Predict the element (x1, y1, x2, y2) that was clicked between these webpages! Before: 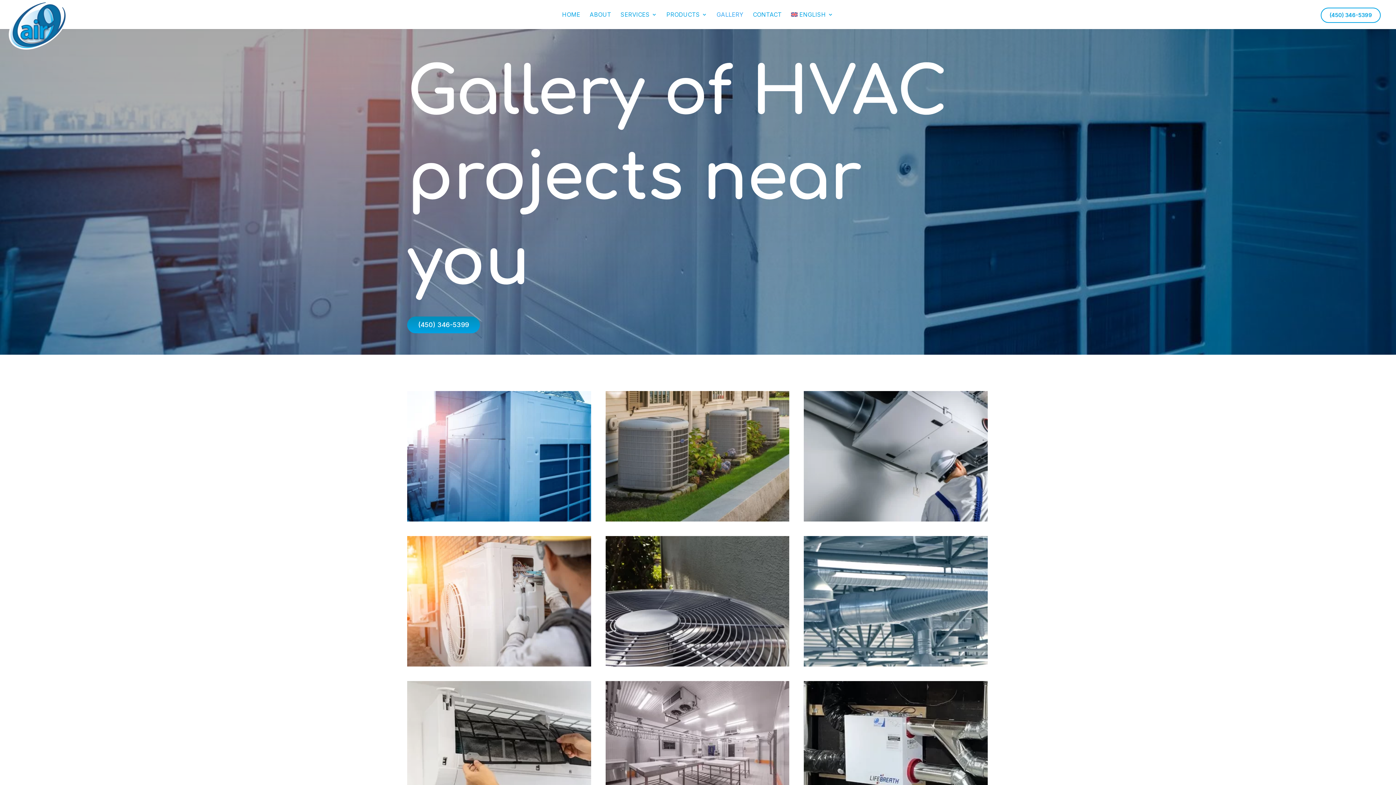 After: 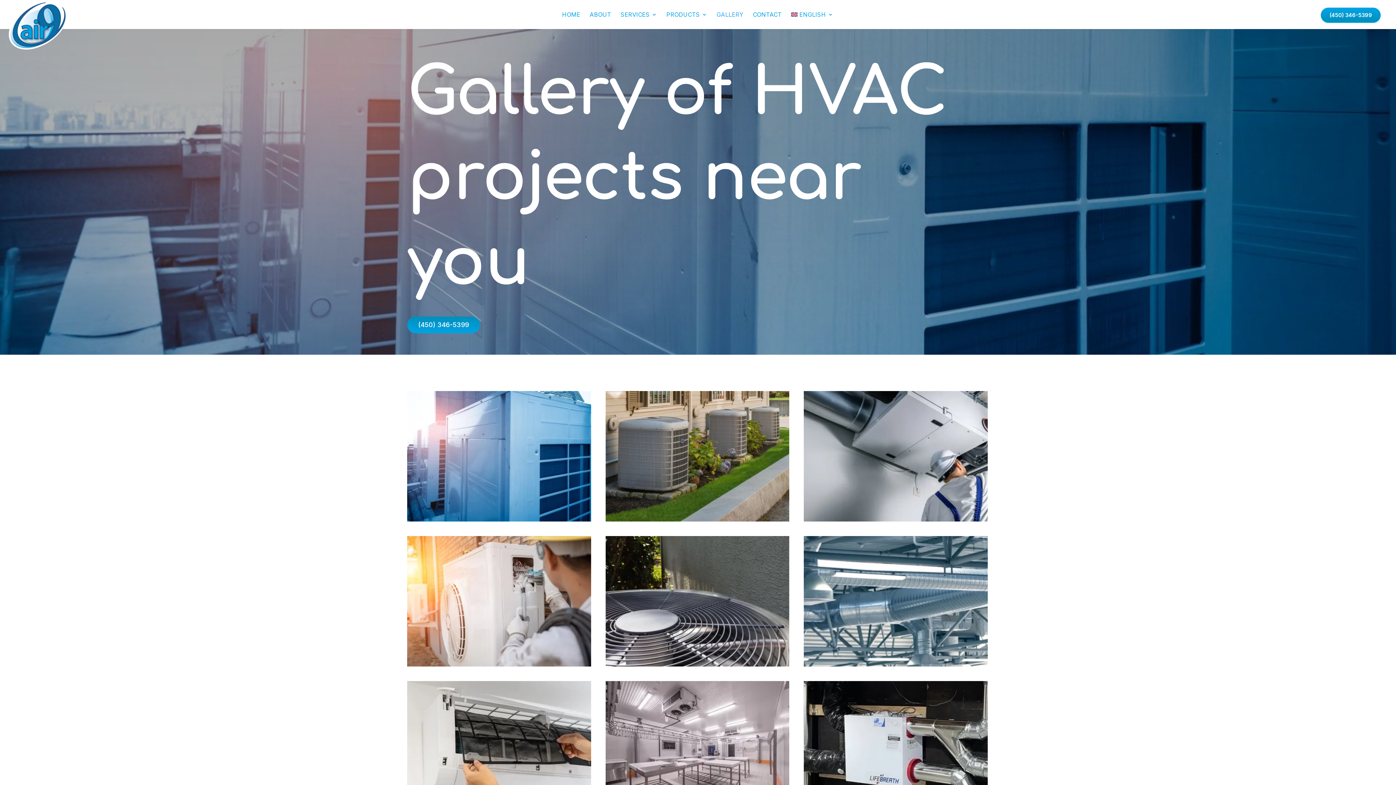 Action: label: (450) 346-5399 bbox: (1329, 7, 1373, 30)